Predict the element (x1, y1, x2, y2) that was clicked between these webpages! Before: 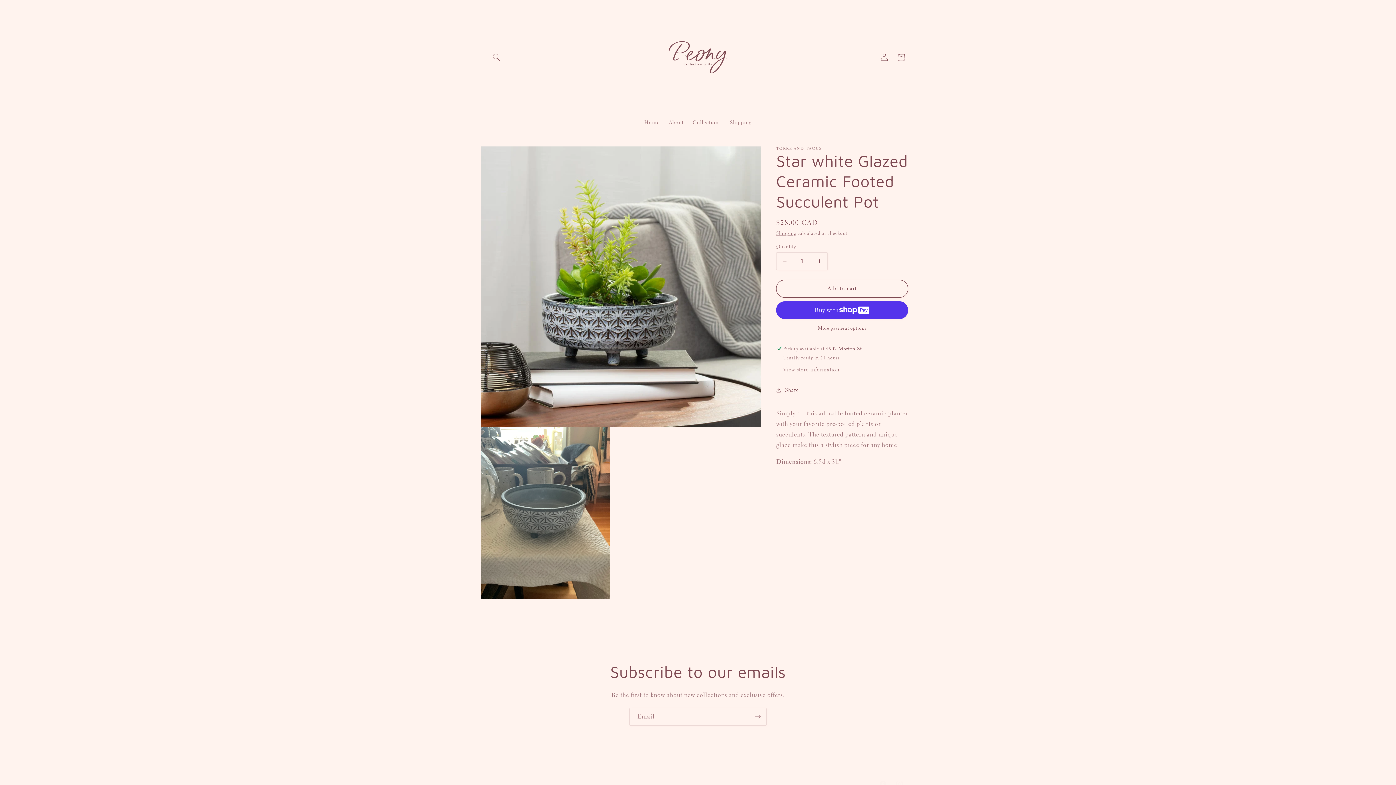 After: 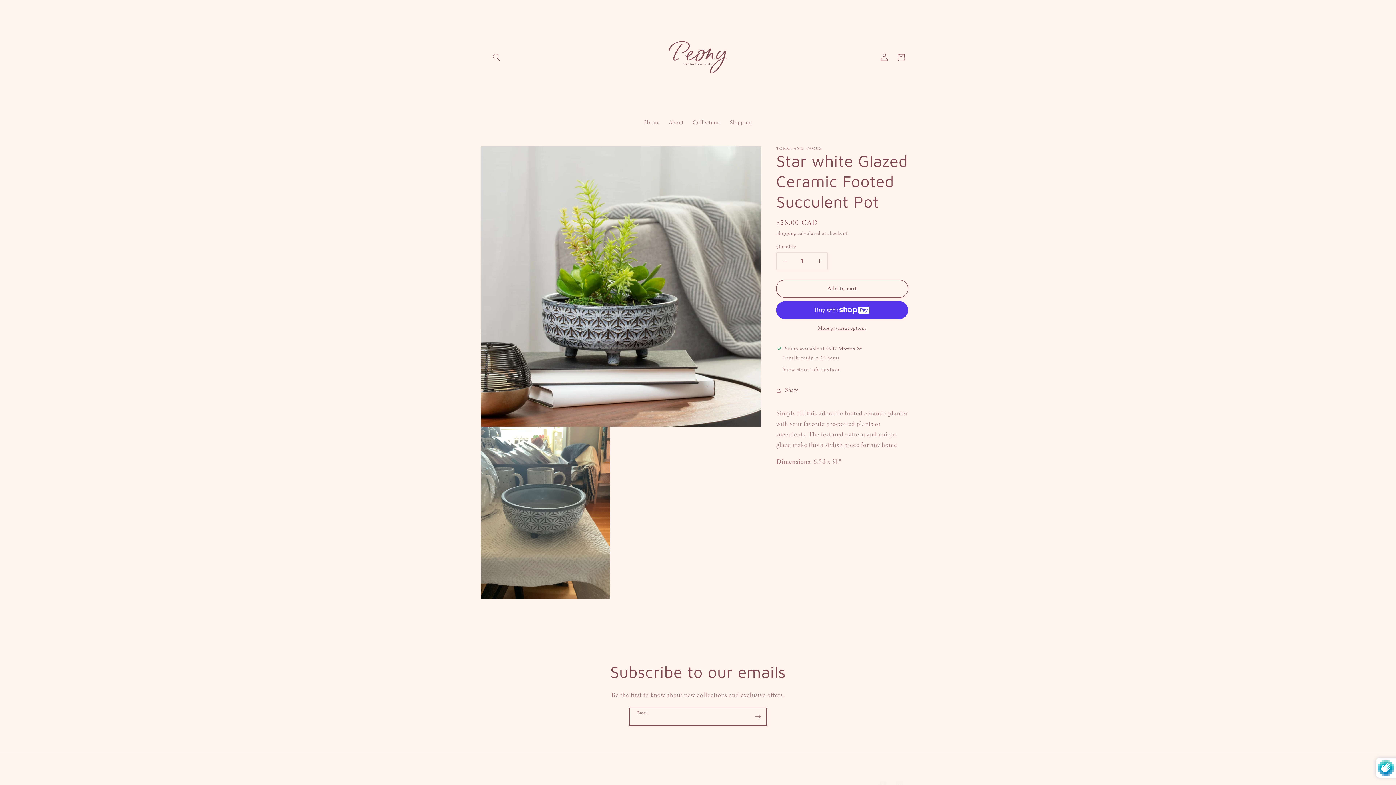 Action: label: Subscribe bbox: (749, 708, 766, 726)